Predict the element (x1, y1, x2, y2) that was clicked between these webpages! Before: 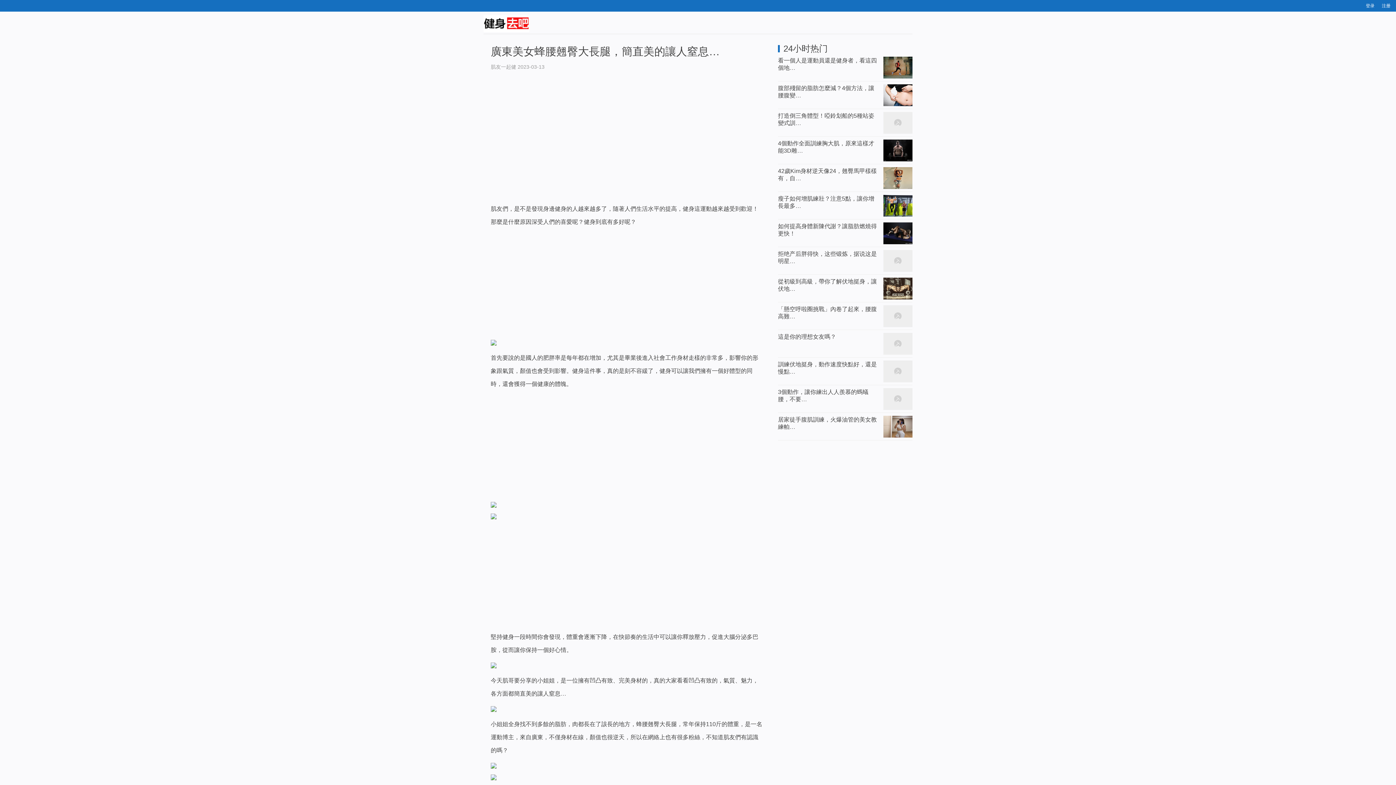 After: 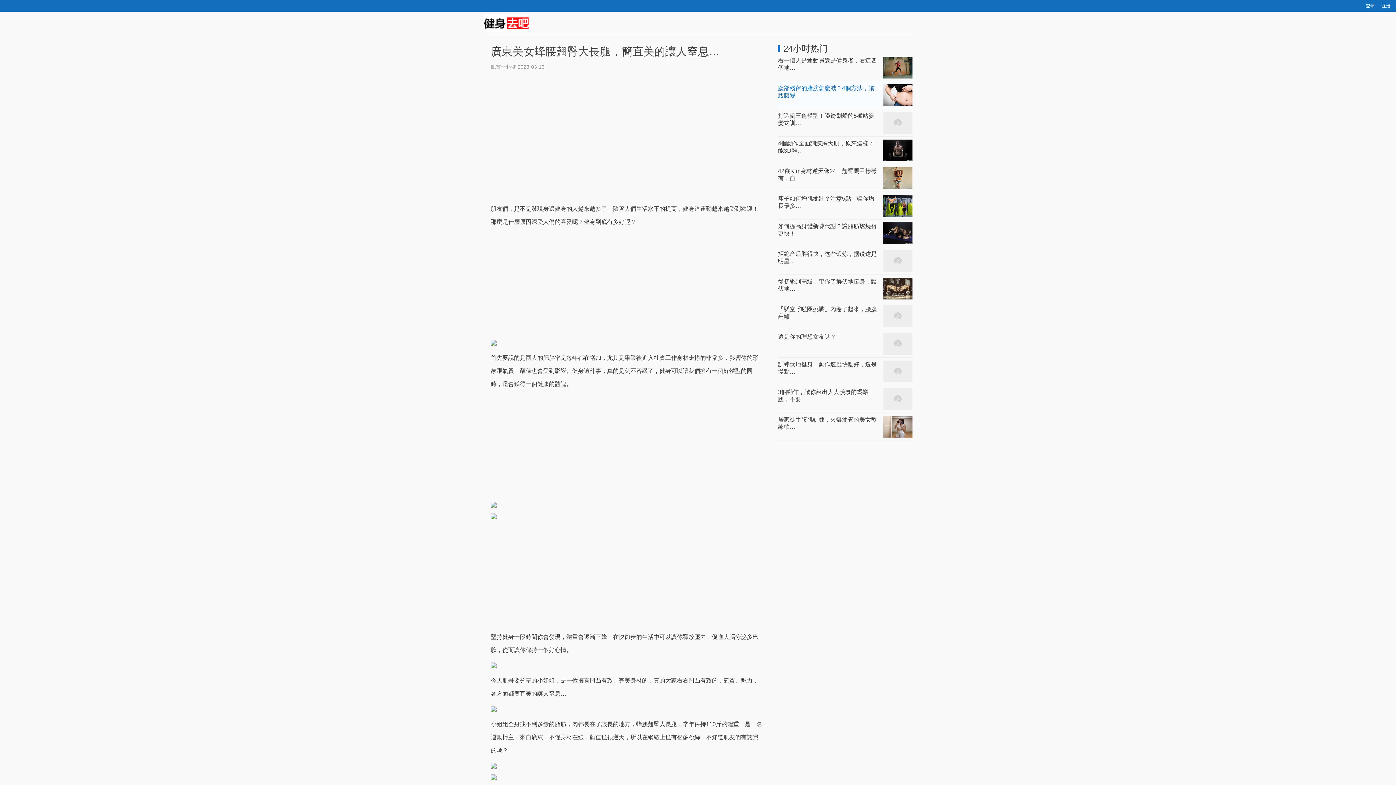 Action: bbox: (778, 81, 912, 109) label: 腹部殘留的脂肪怎麼減？4個方法，讓腰腹變…